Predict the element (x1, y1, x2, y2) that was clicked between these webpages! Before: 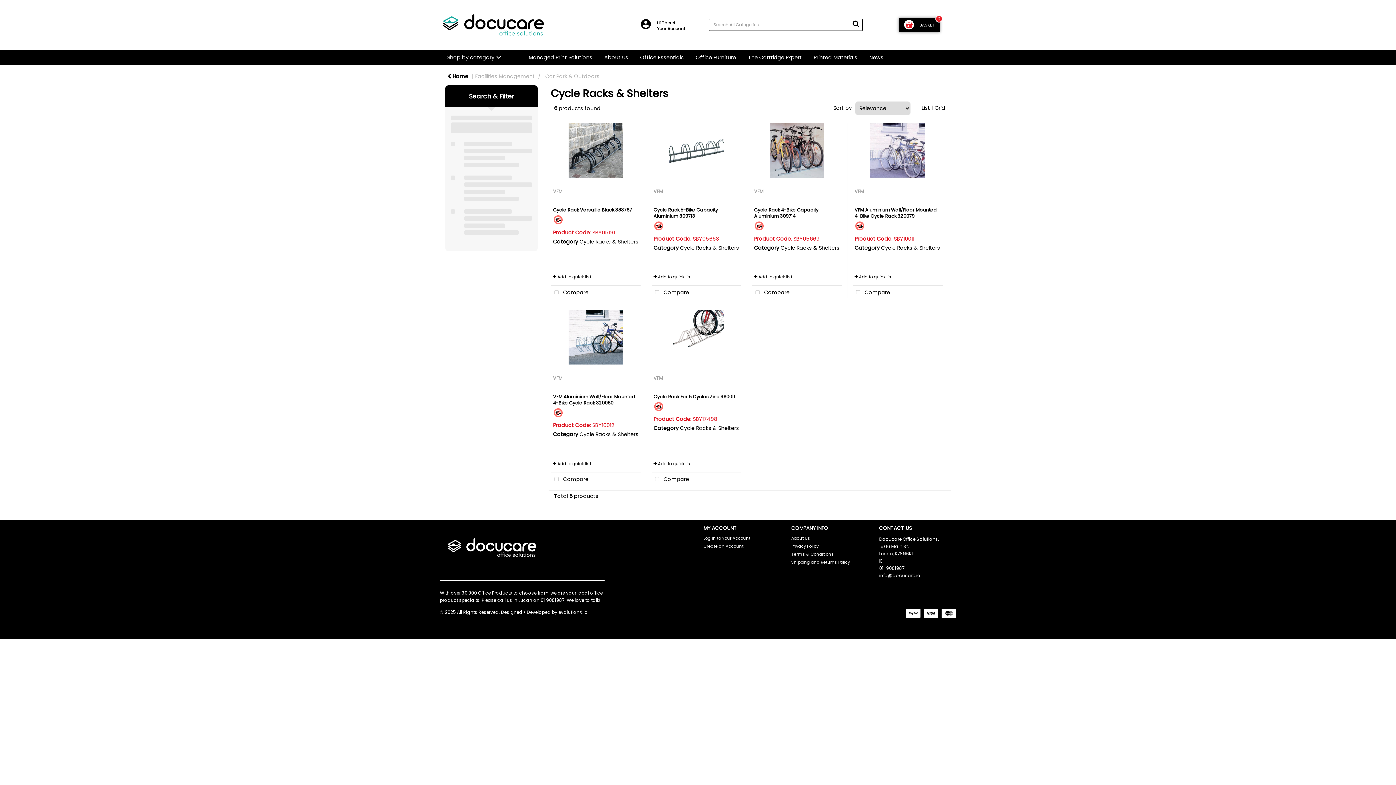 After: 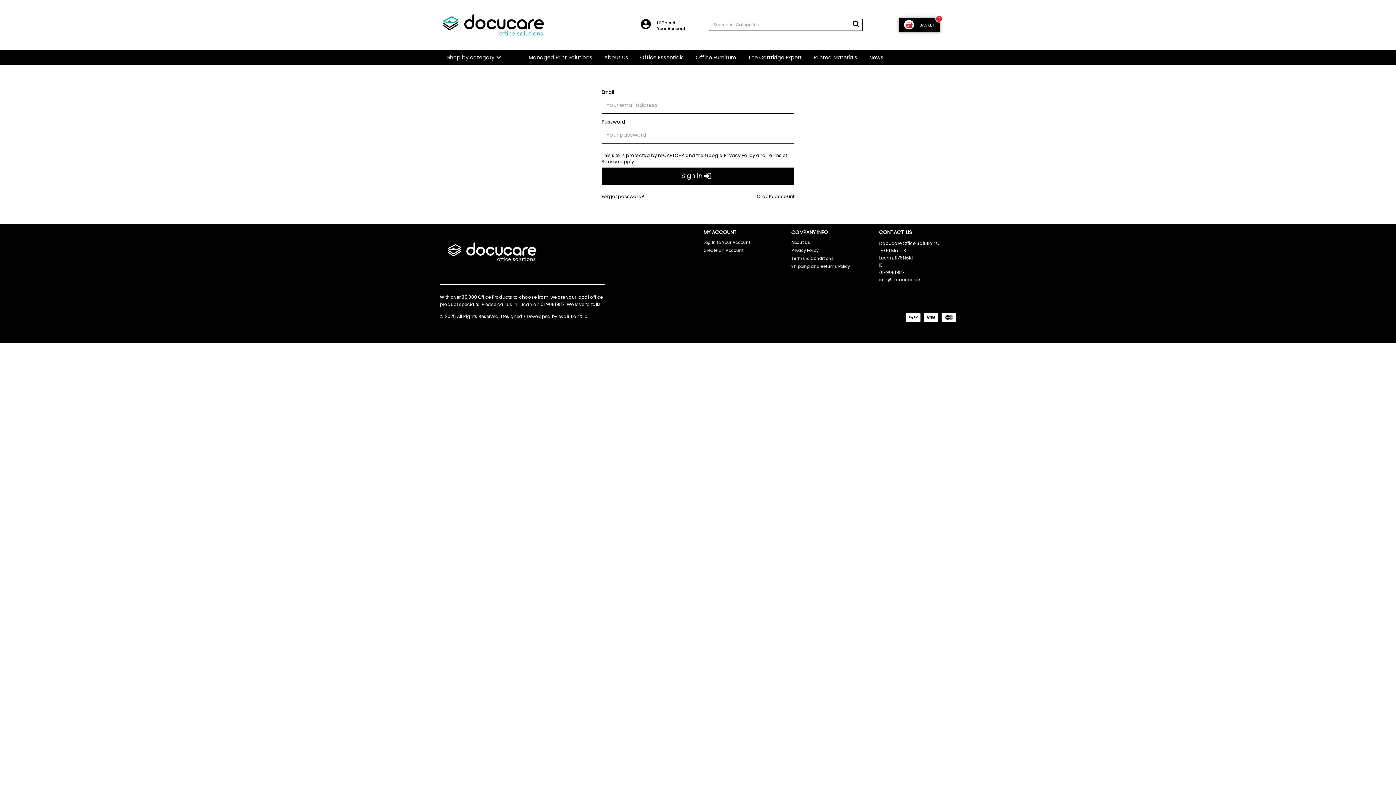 Action: bbox: (703, 535, 750, 541) label: Log In to Your Account